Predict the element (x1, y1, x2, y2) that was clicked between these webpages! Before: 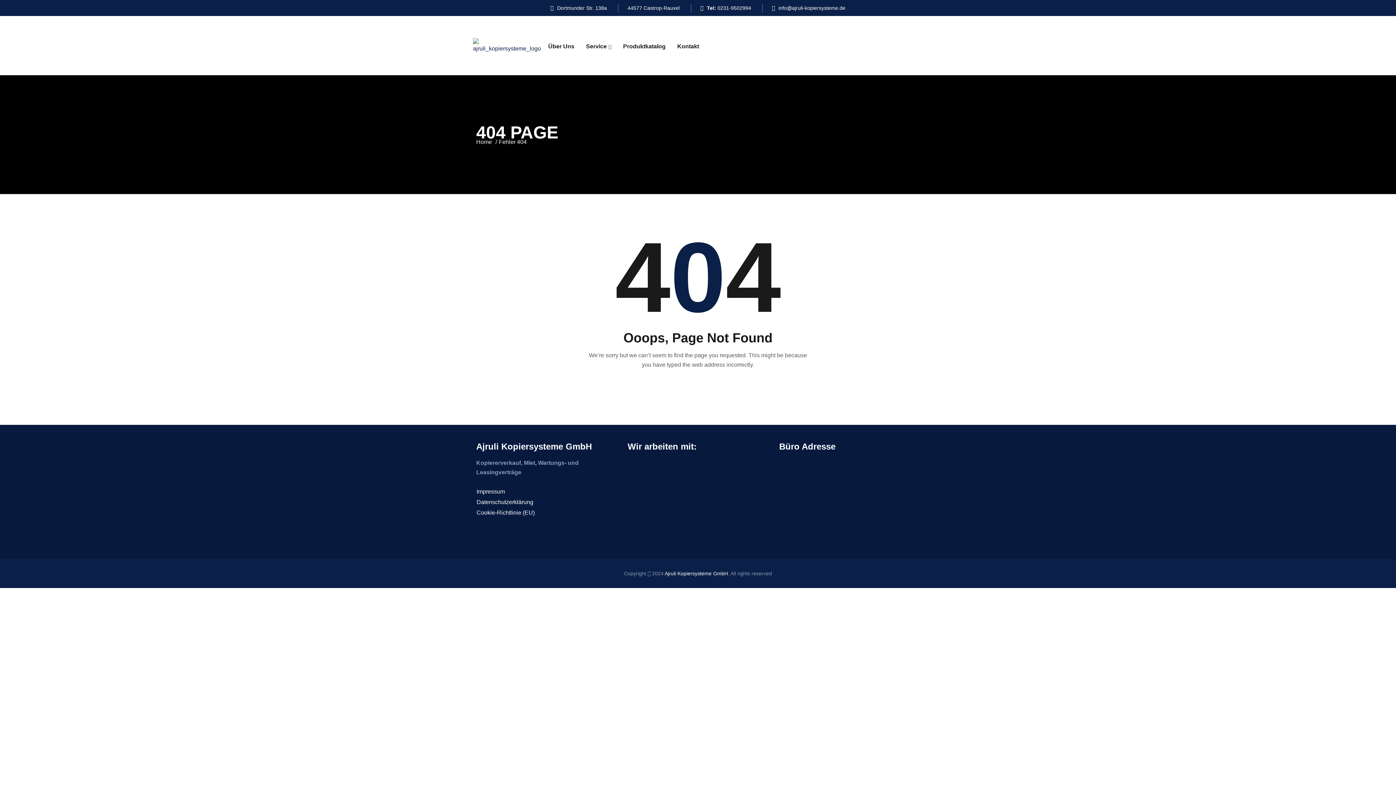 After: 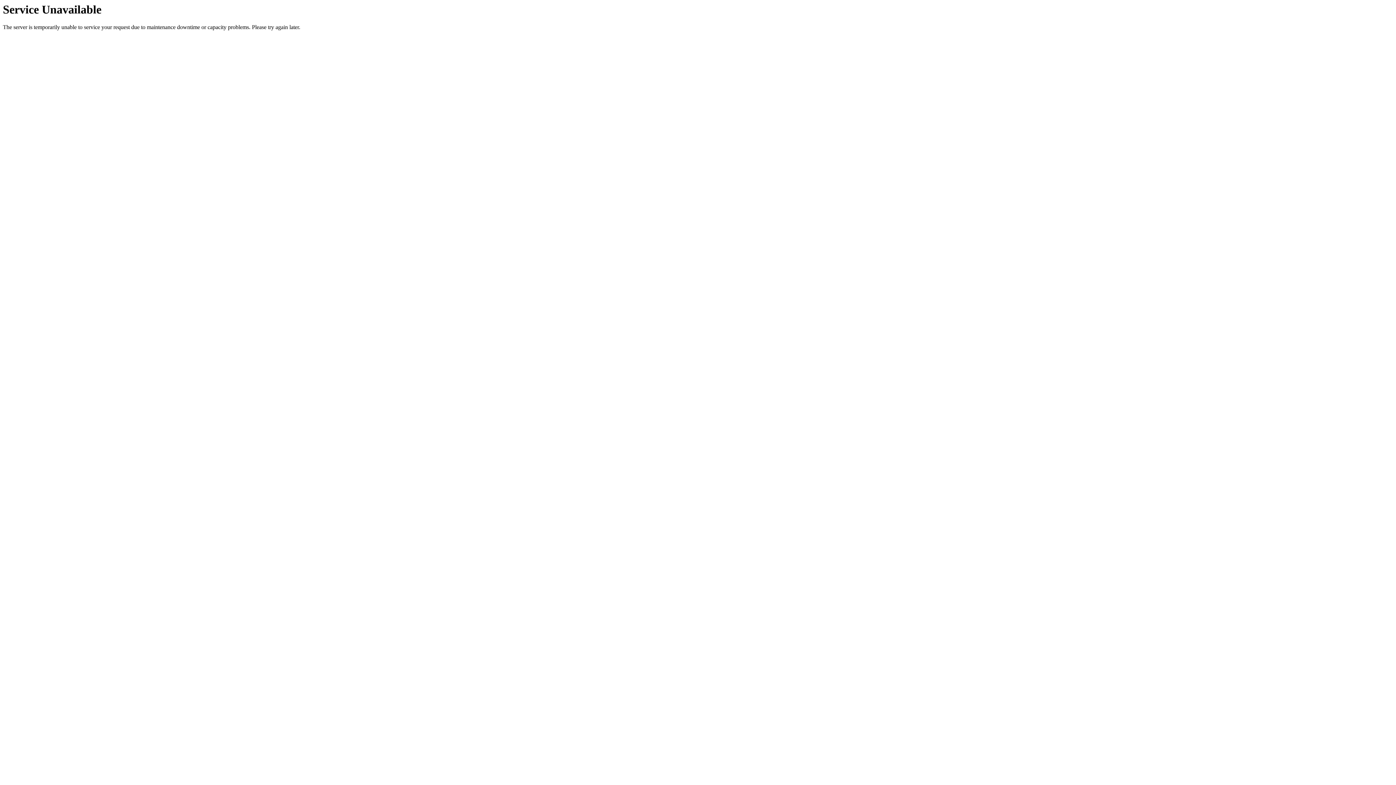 Action: bbox: (476, 138, 492, 145) label: Home